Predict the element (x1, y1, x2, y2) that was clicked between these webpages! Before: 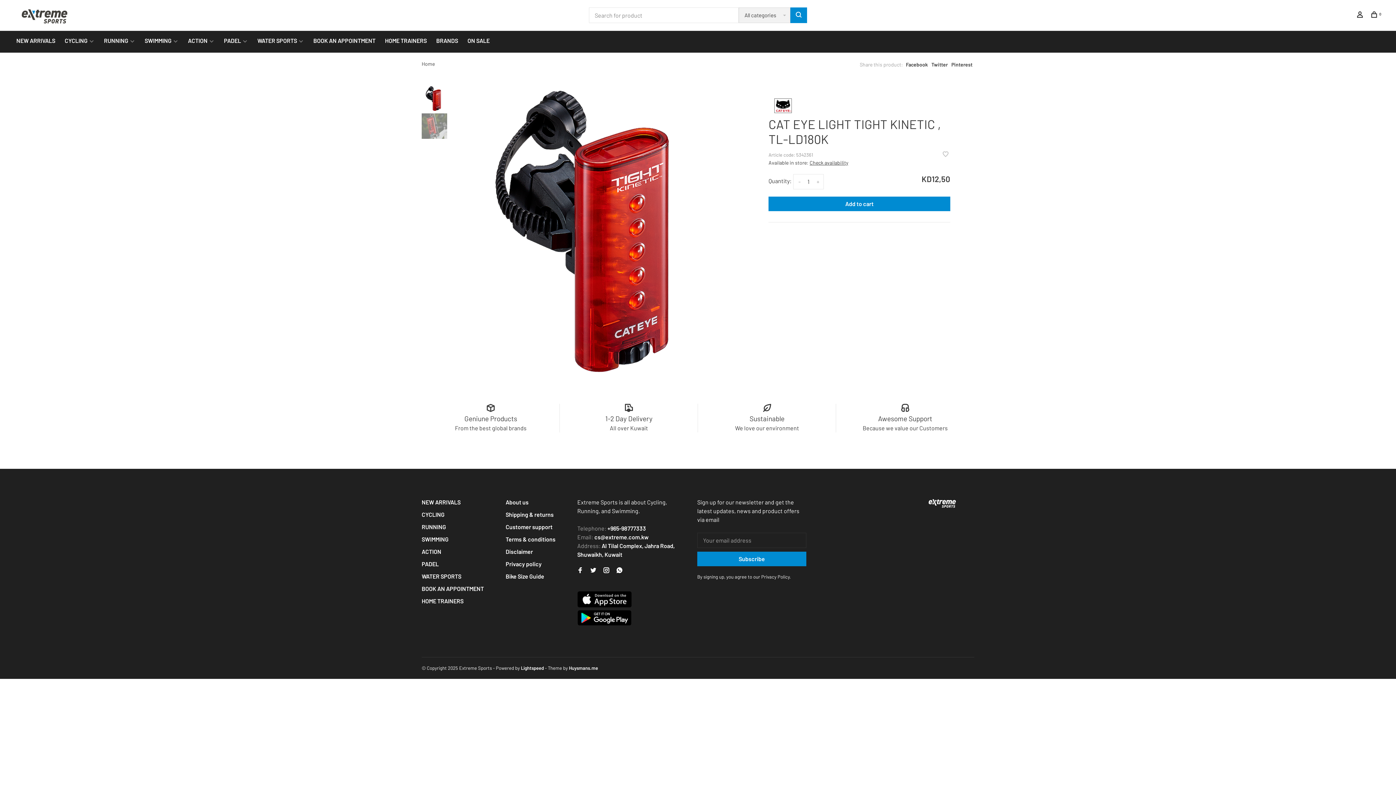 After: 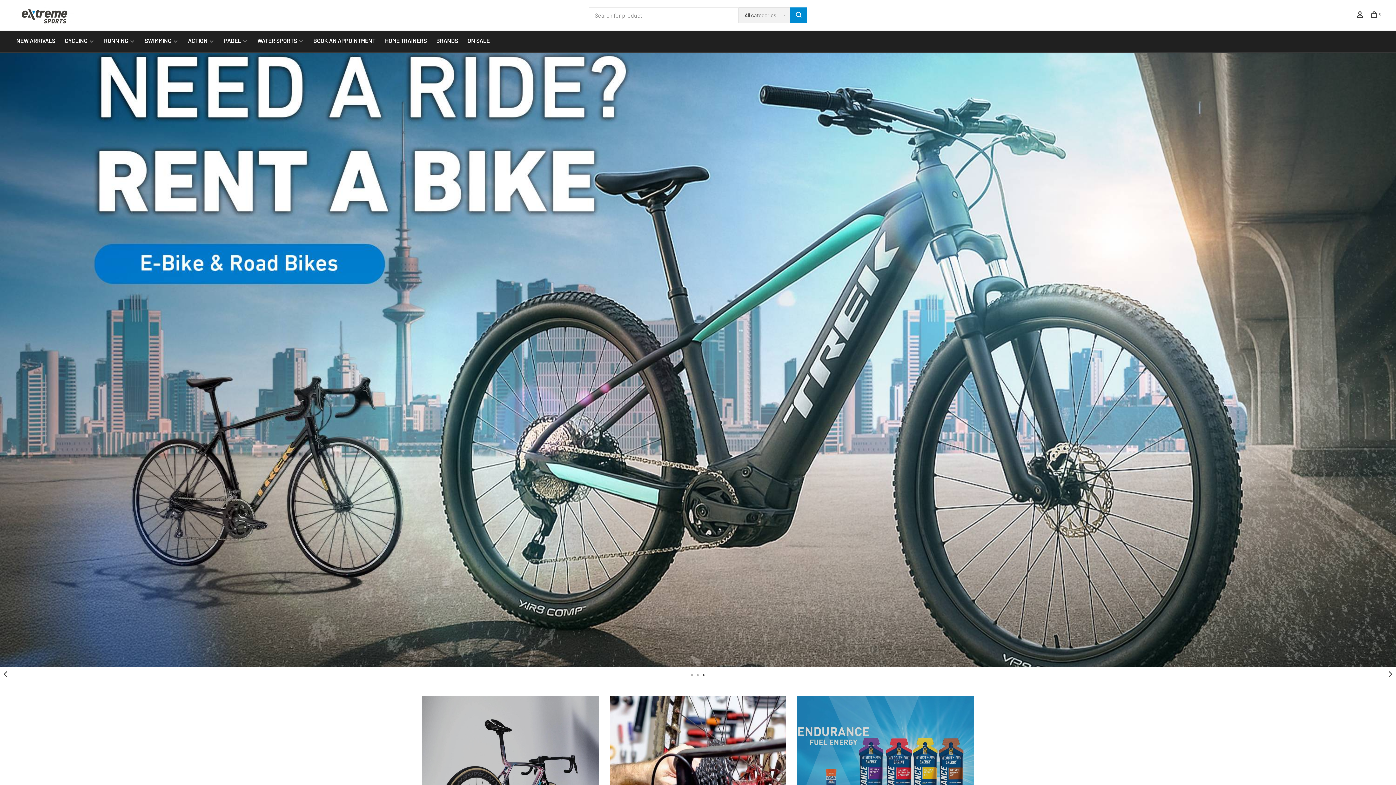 Action: bbox: (421, 60, 434, 66) label: Home